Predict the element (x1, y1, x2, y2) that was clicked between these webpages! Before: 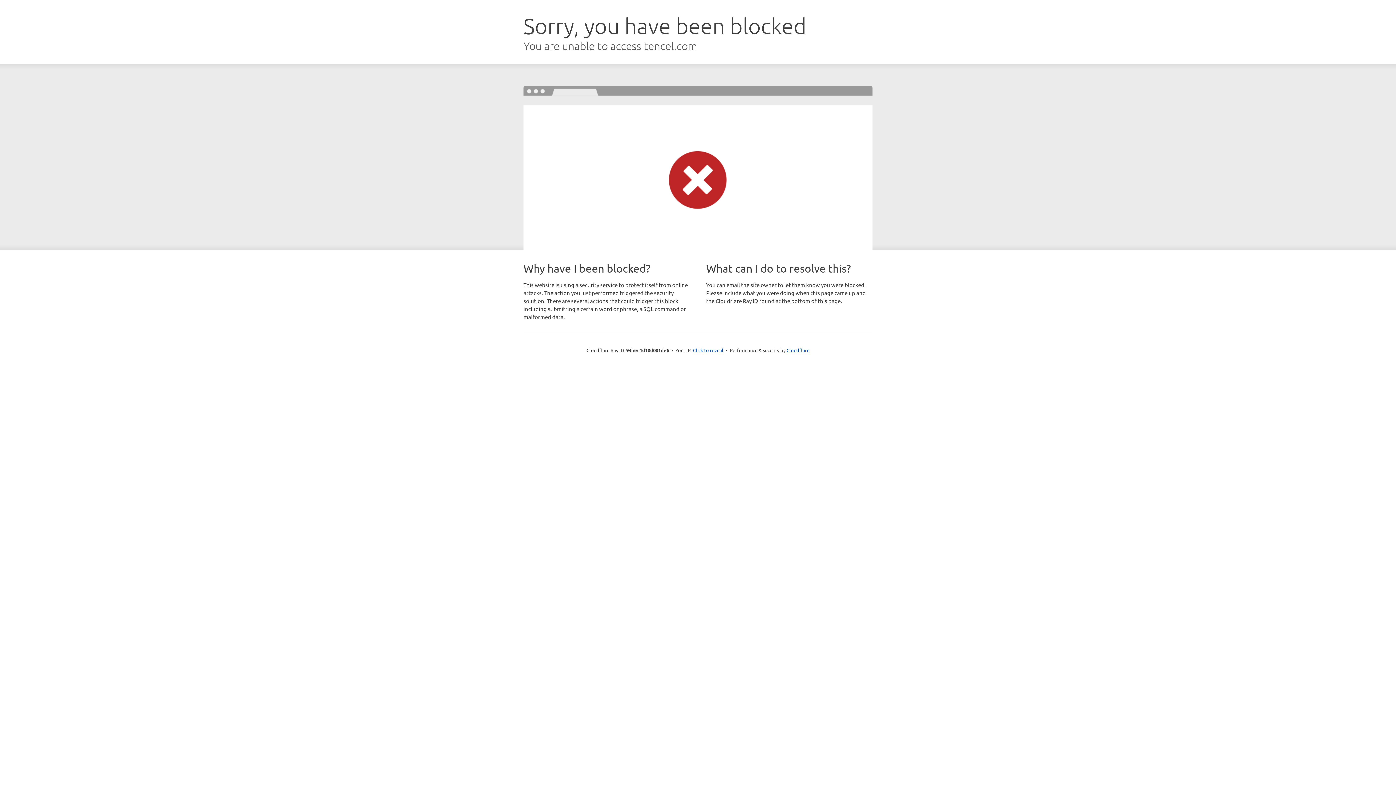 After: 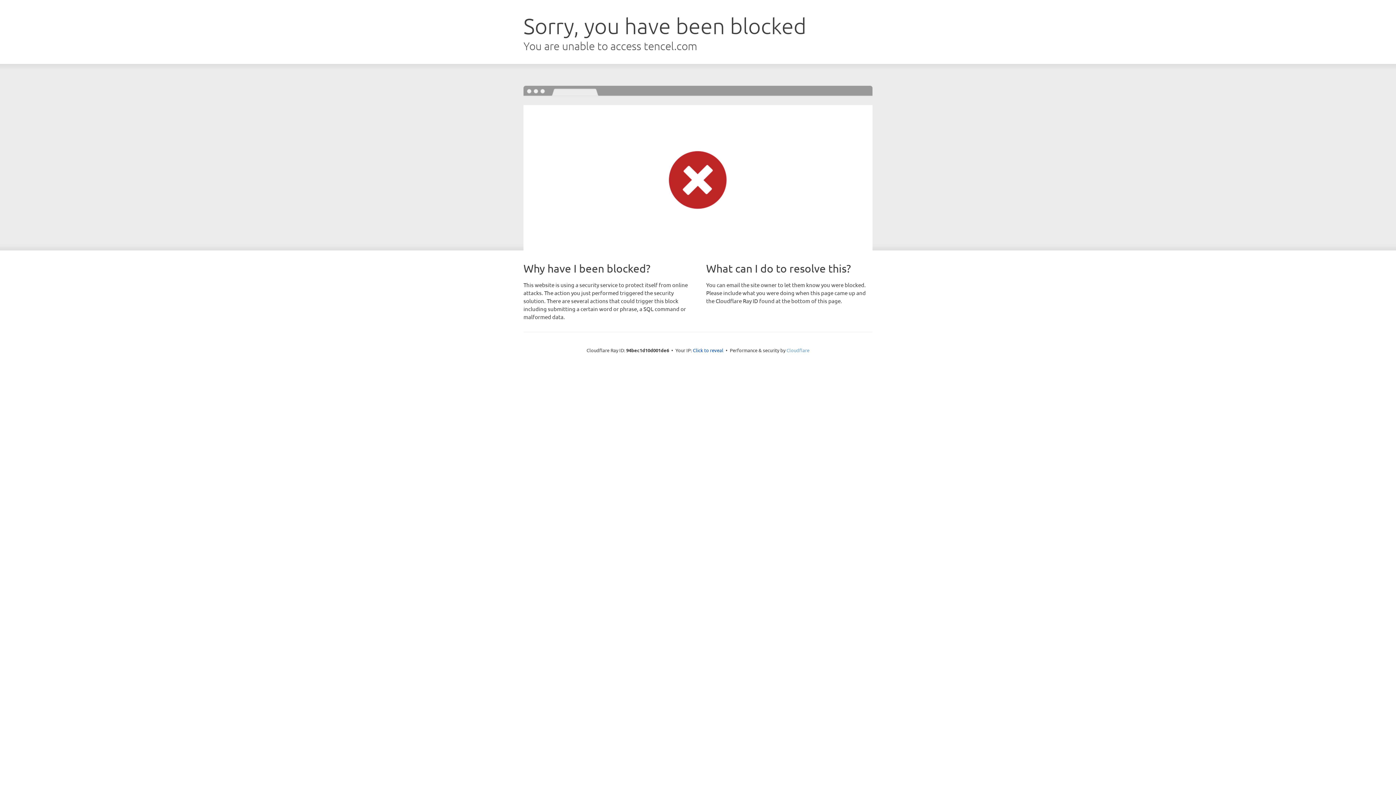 Action: label: Cloudflare bbox: (786, 347, 809, 353)